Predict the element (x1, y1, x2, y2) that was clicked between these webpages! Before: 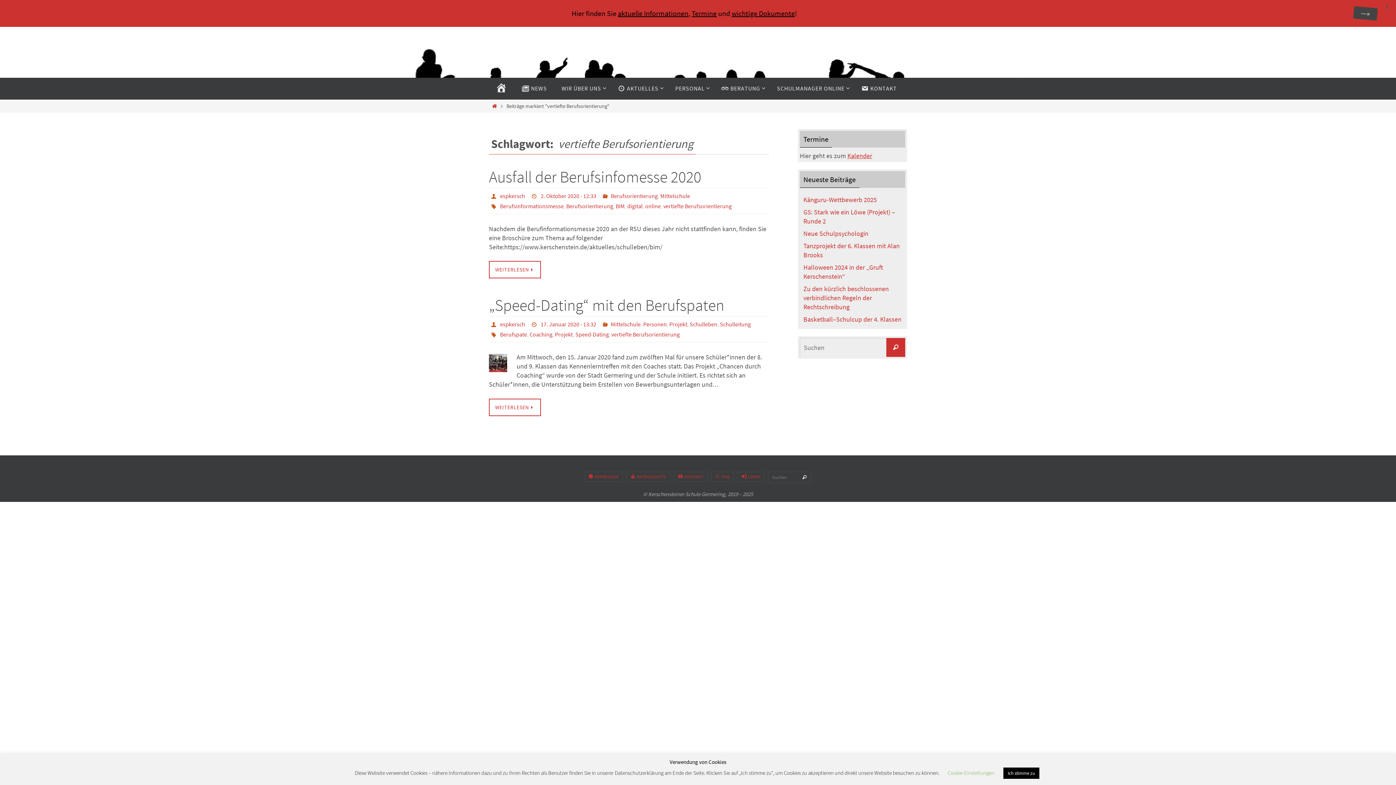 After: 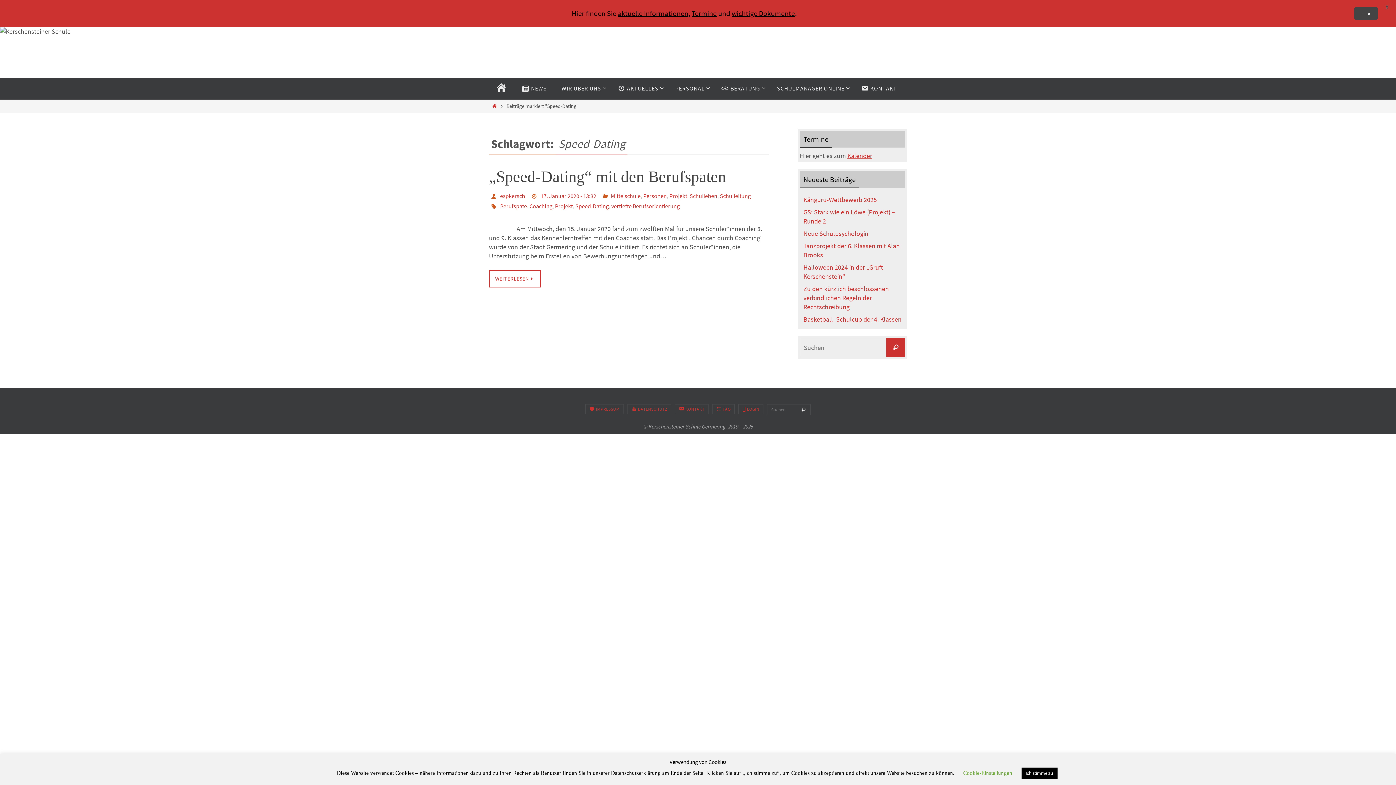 Action: bbox: (575, 331, 608, 338) label: Speed-Dating